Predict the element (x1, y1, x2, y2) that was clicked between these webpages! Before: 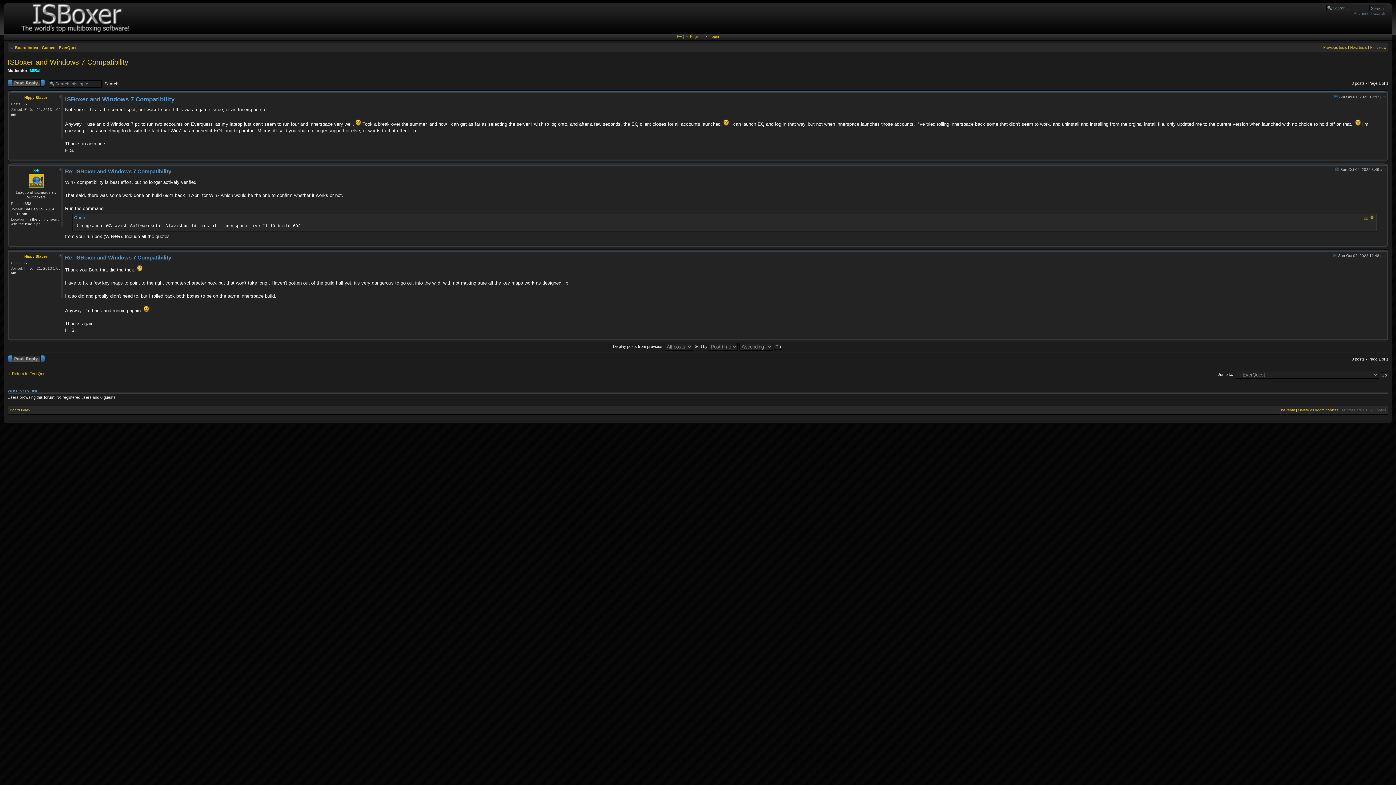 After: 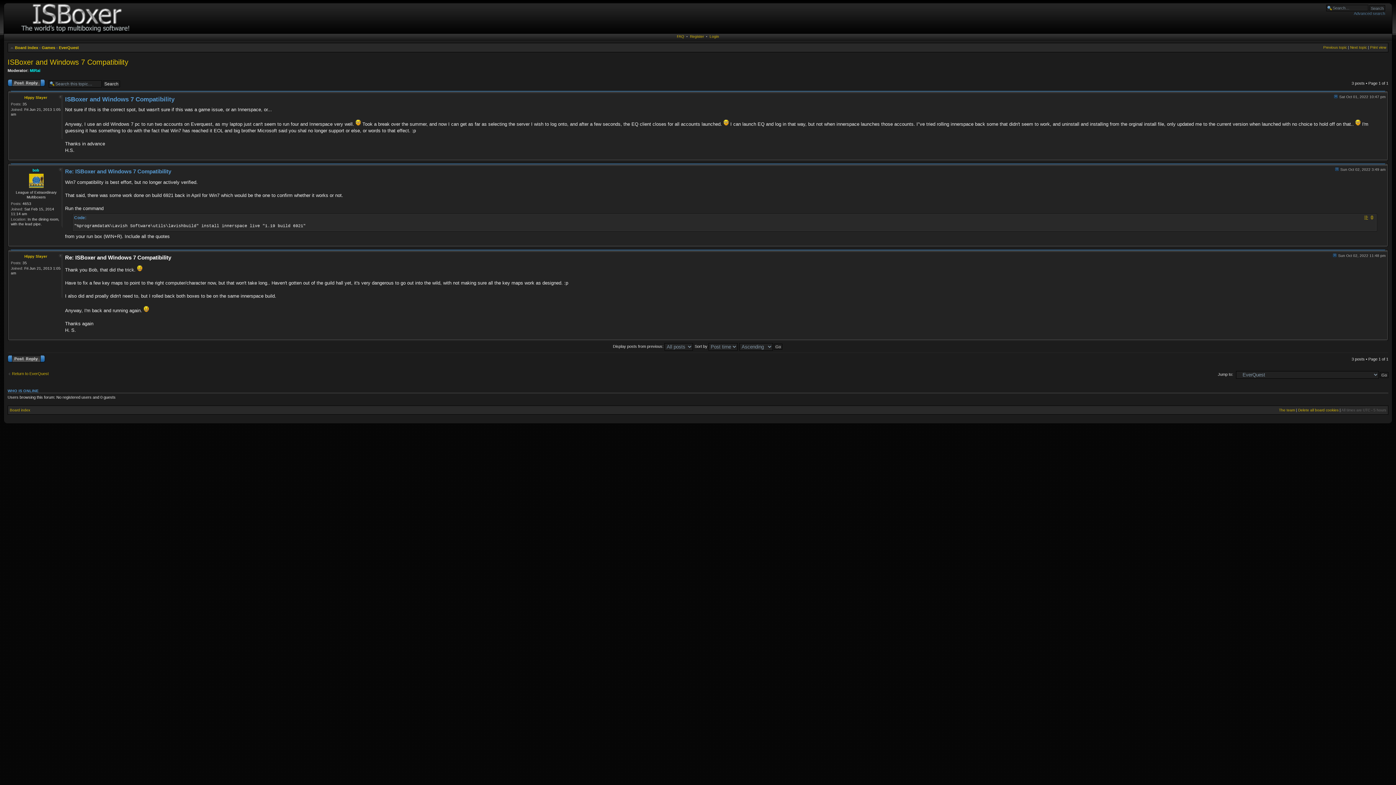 Action: bbox: (1332, 253, 1337, 257)